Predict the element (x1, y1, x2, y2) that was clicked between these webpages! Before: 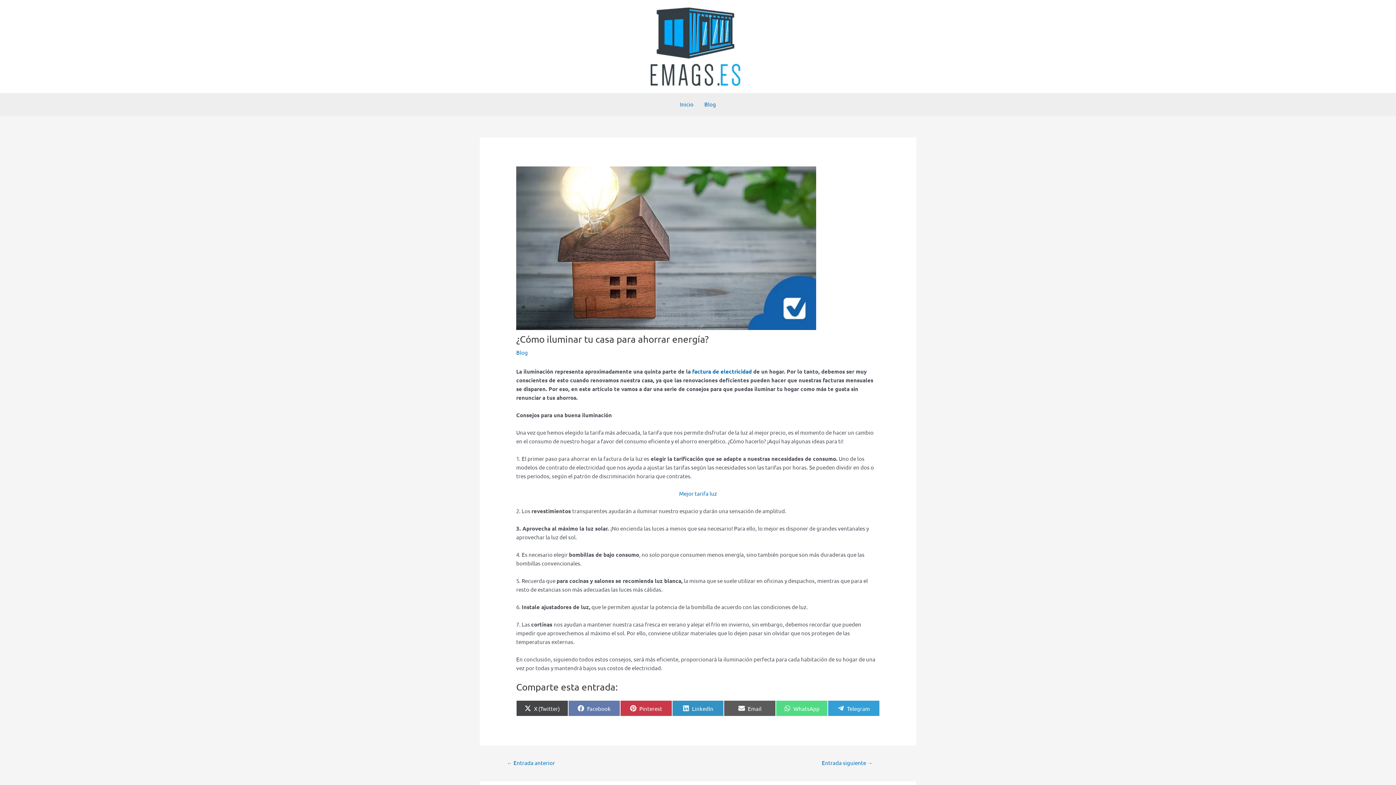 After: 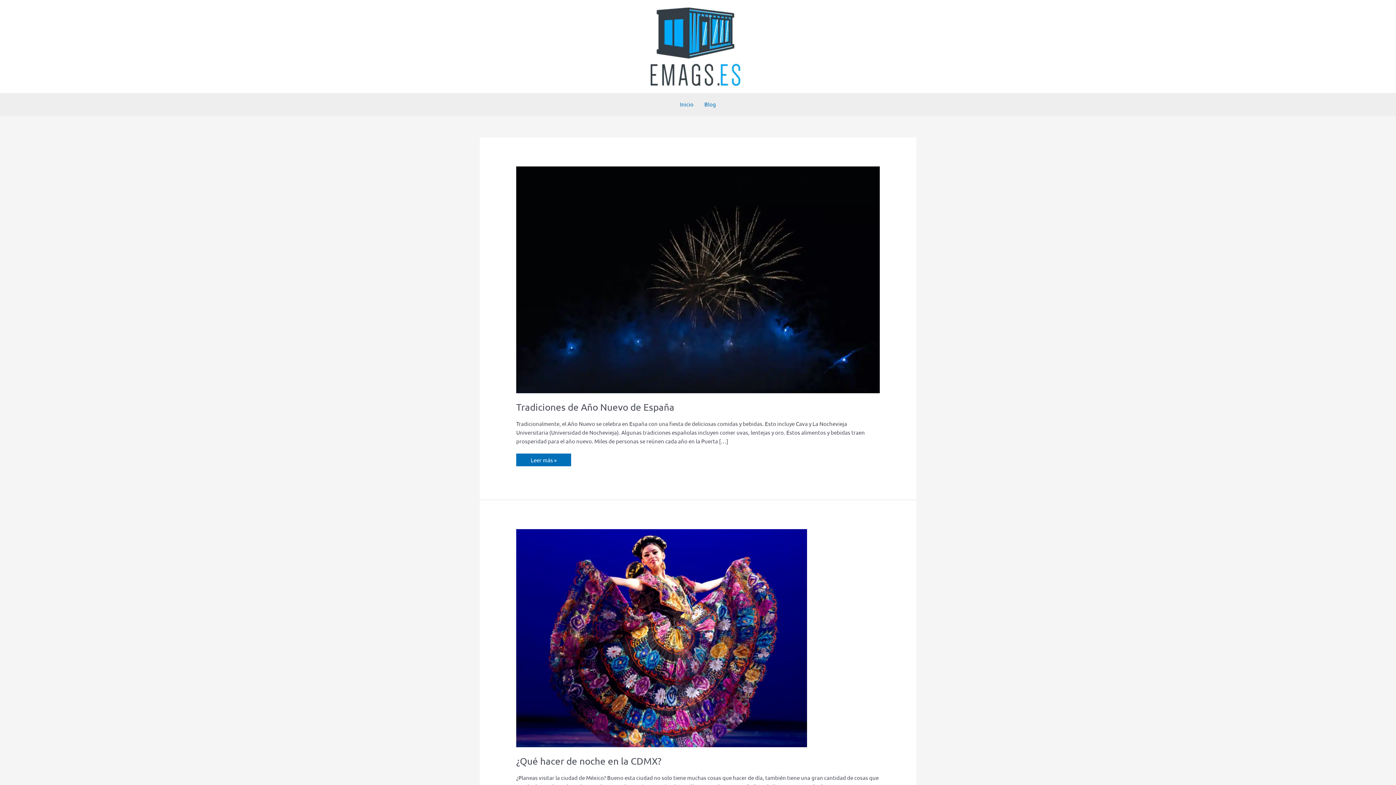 Action: bbox: (648, 42, 742, 49)